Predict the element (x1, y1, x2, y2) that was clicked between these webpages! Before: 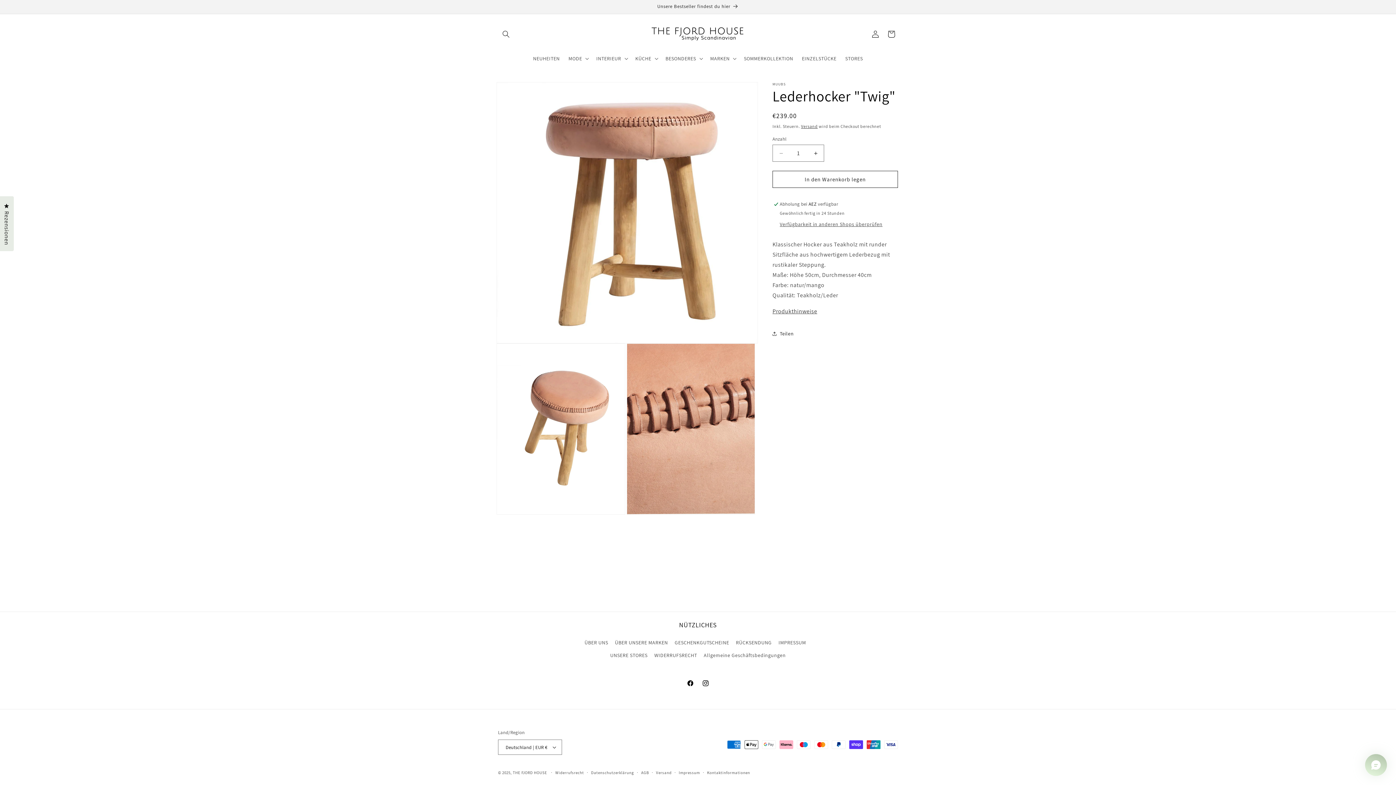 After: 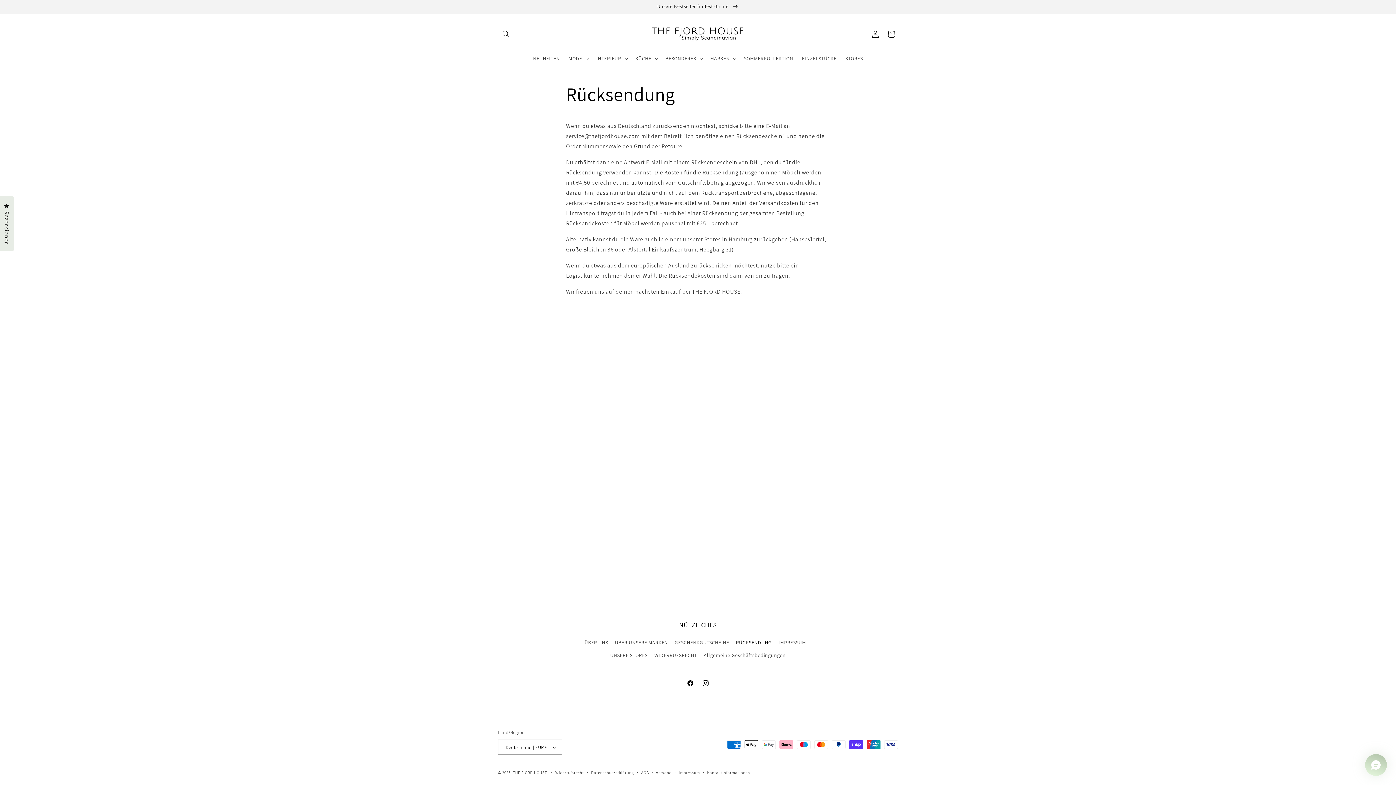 Action: bbox: (736, 636, 771, 649) label: RÜCKSENDUNG